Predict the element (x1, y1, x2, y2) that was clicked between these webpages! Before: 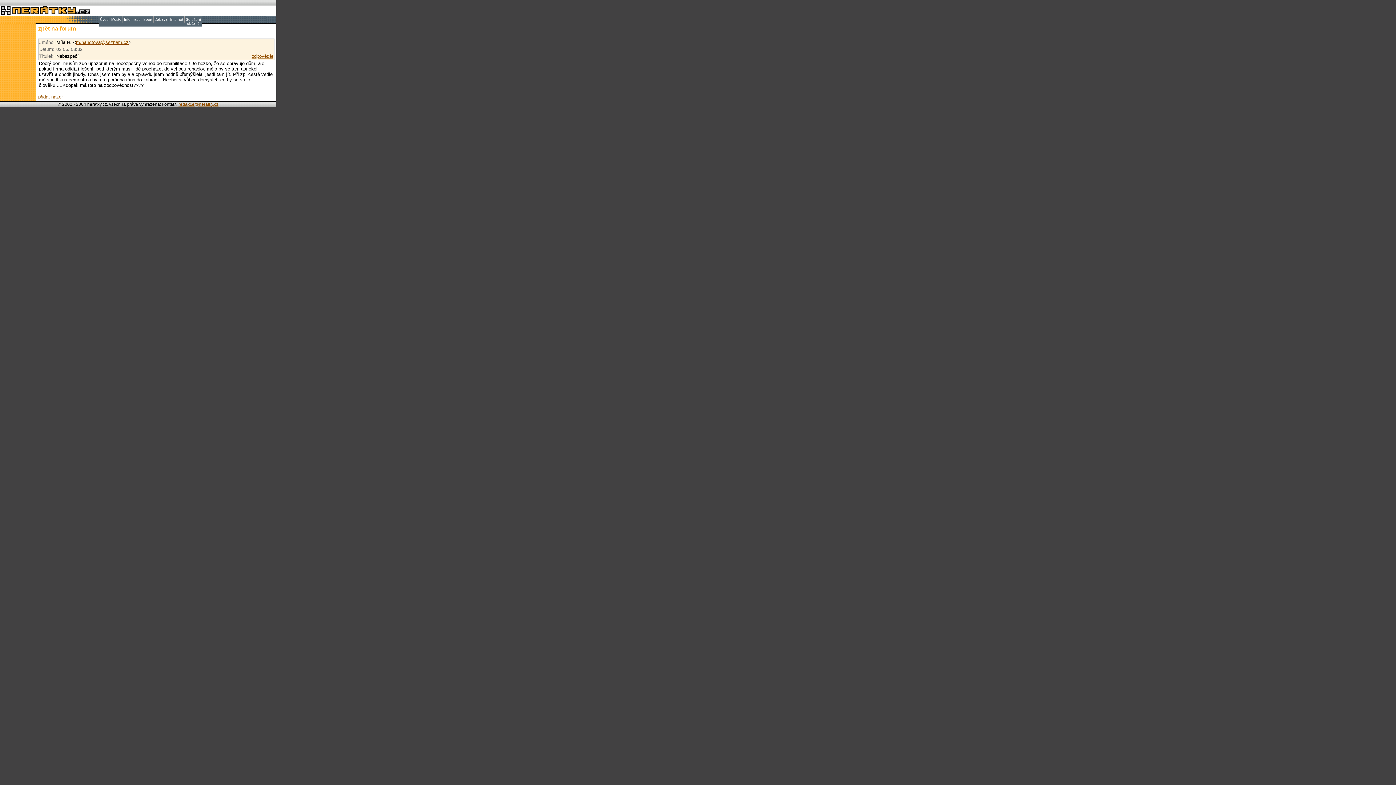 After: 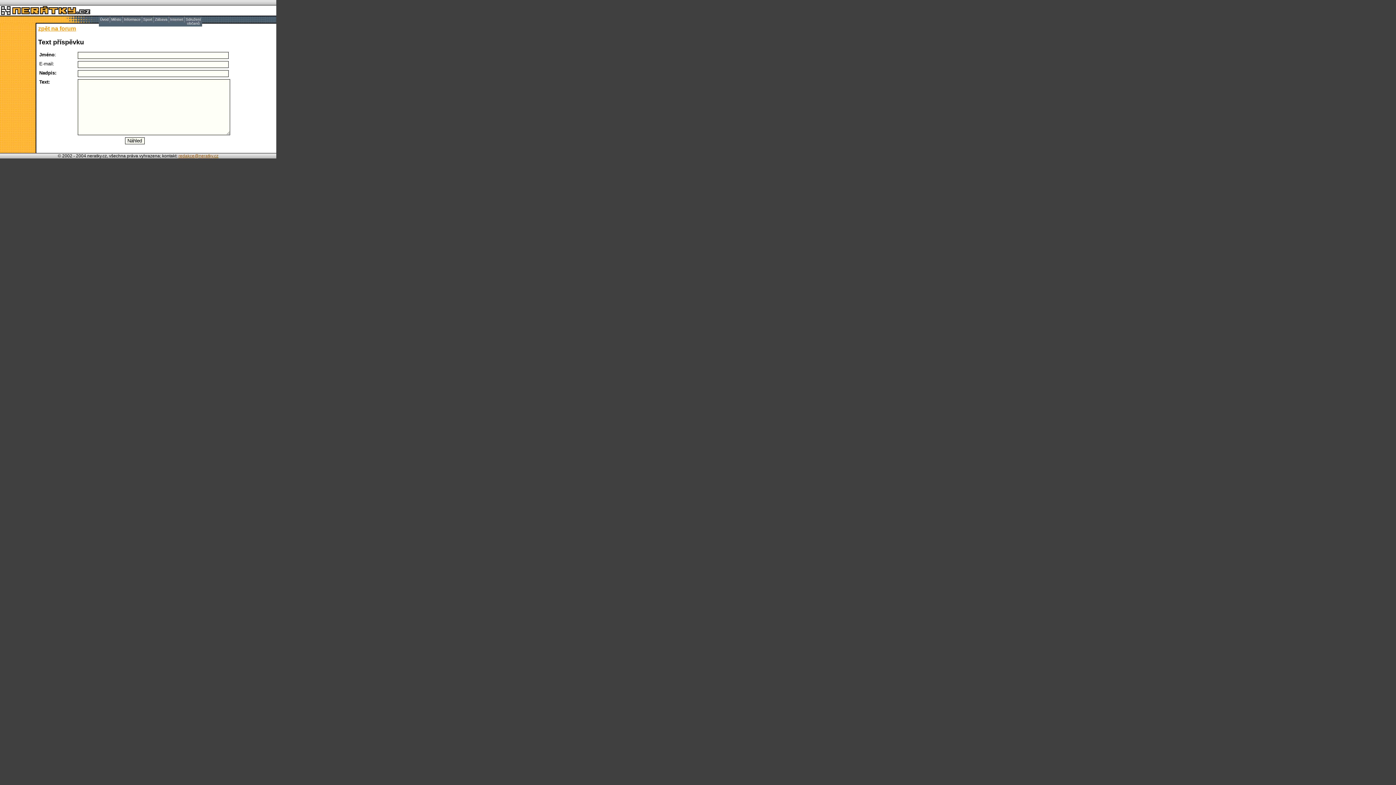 Action: bbox: (38, 94, 62, 99) label: 
přidat názor